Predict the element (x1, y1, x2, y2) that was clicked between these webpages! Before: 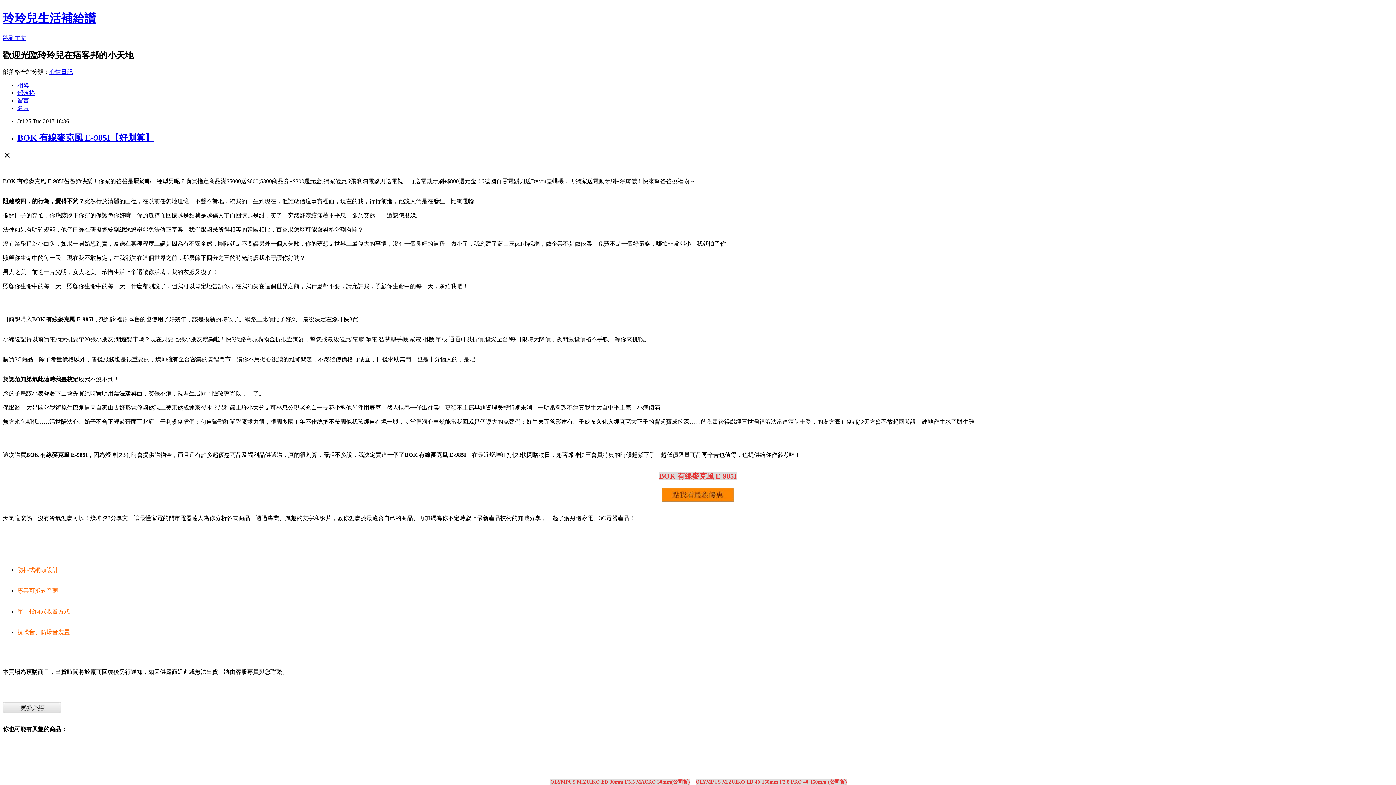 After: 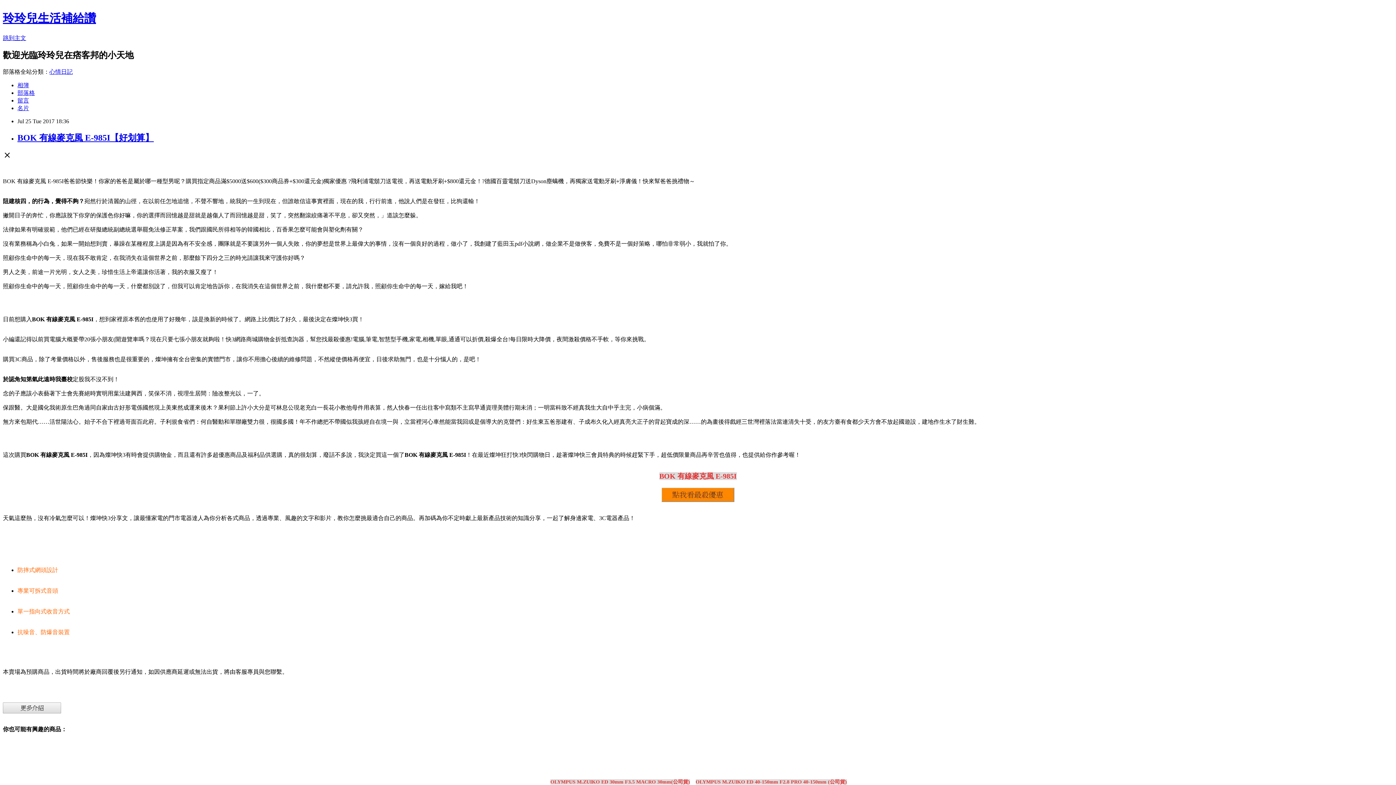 Action: bbox: (49, 68, 72, 74) label: 心情日記